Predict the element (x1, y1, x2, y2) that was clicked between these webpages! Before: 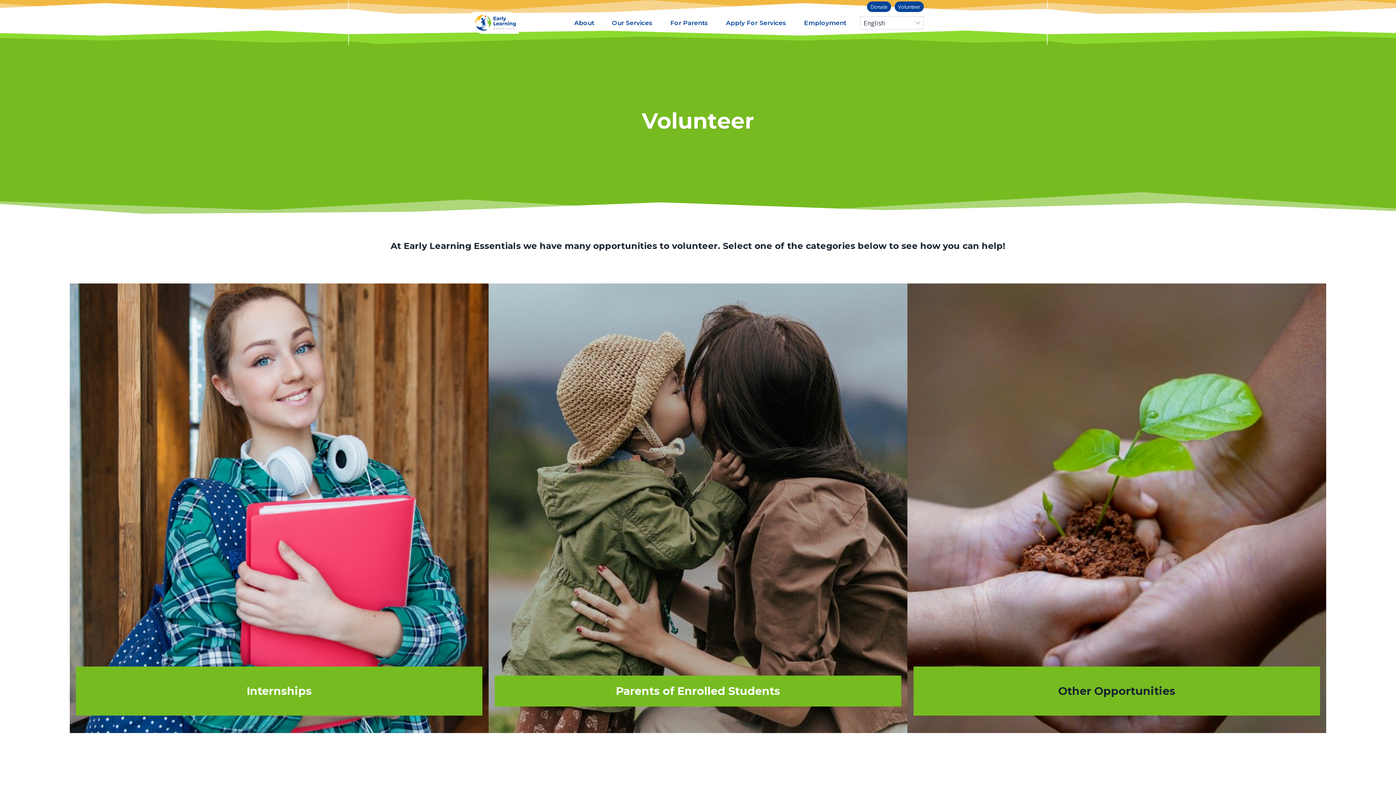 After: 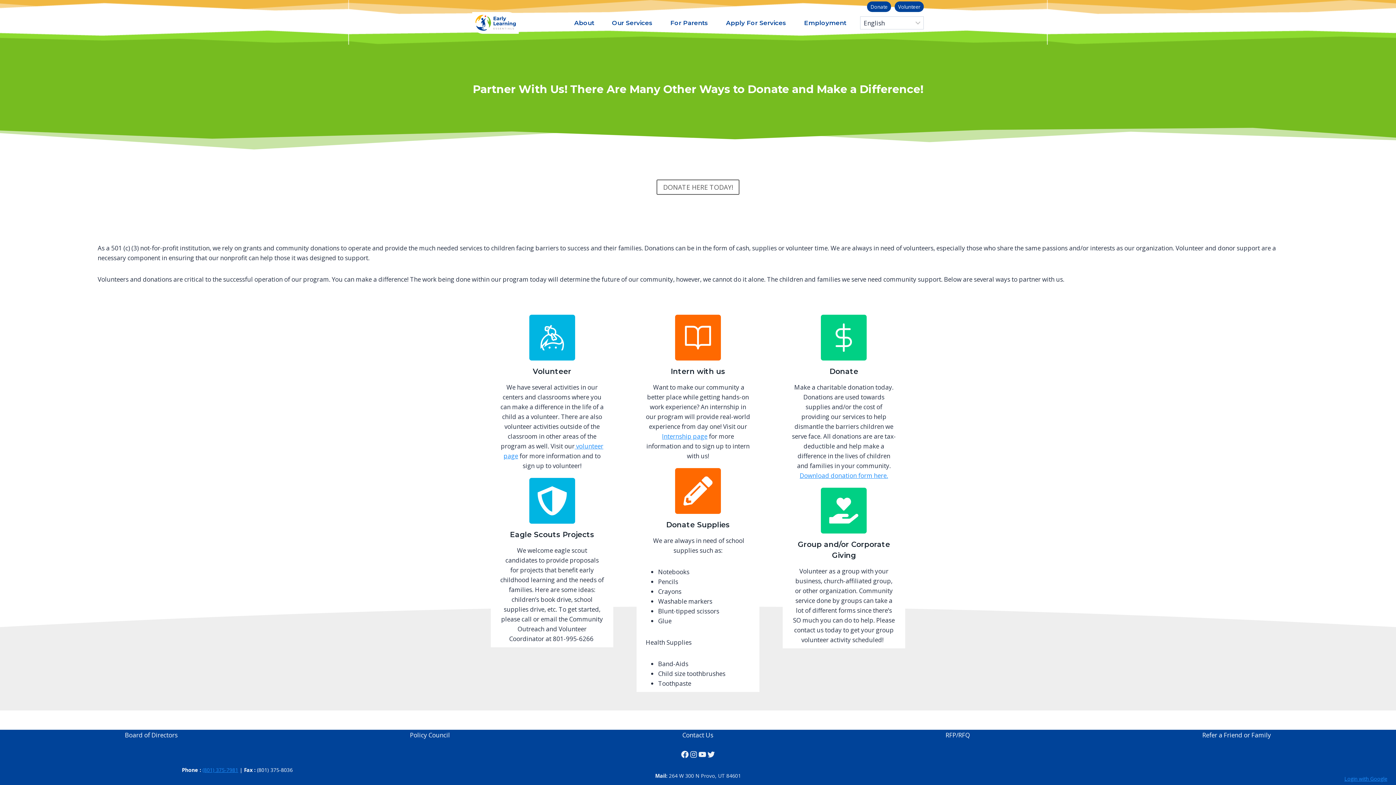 Action: bbox: (867, 1, 891, 12) label: Donate